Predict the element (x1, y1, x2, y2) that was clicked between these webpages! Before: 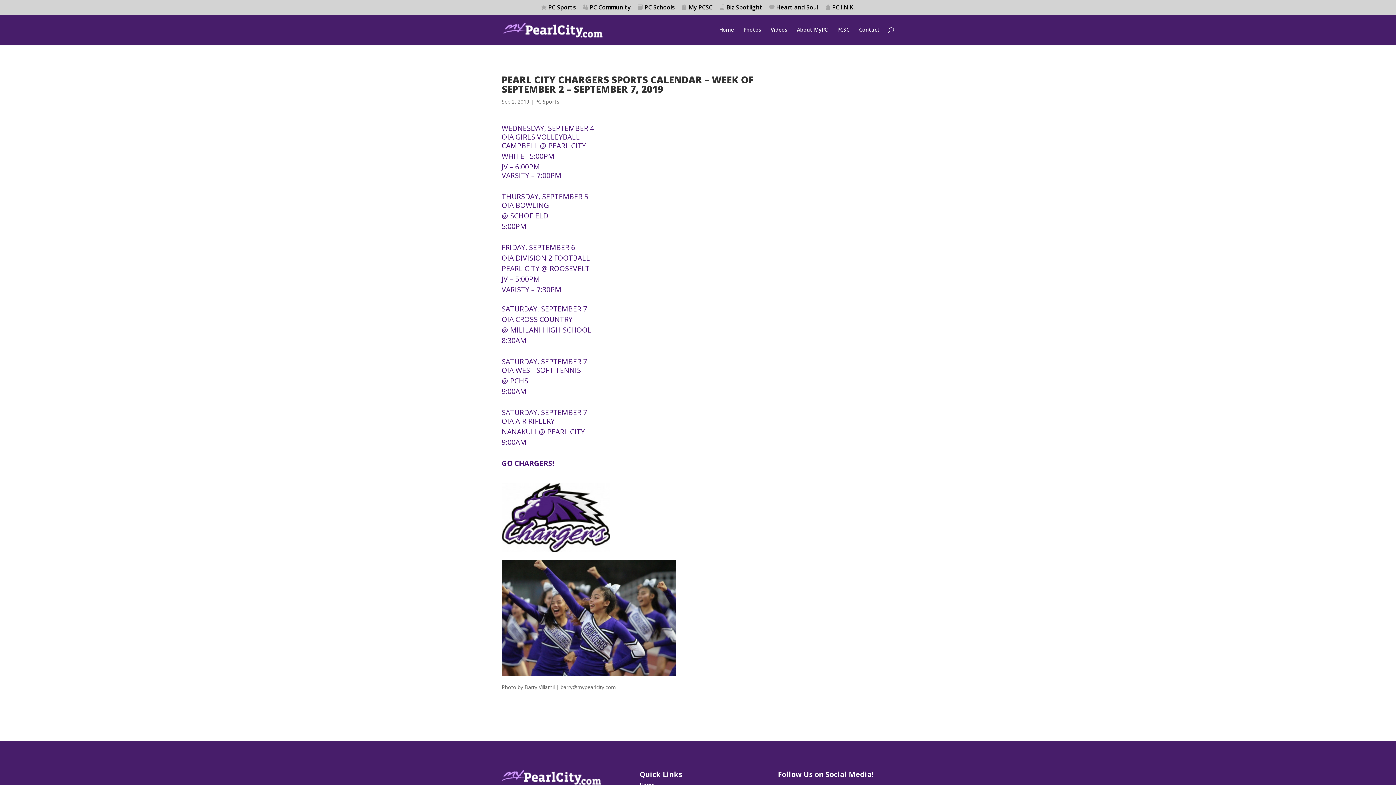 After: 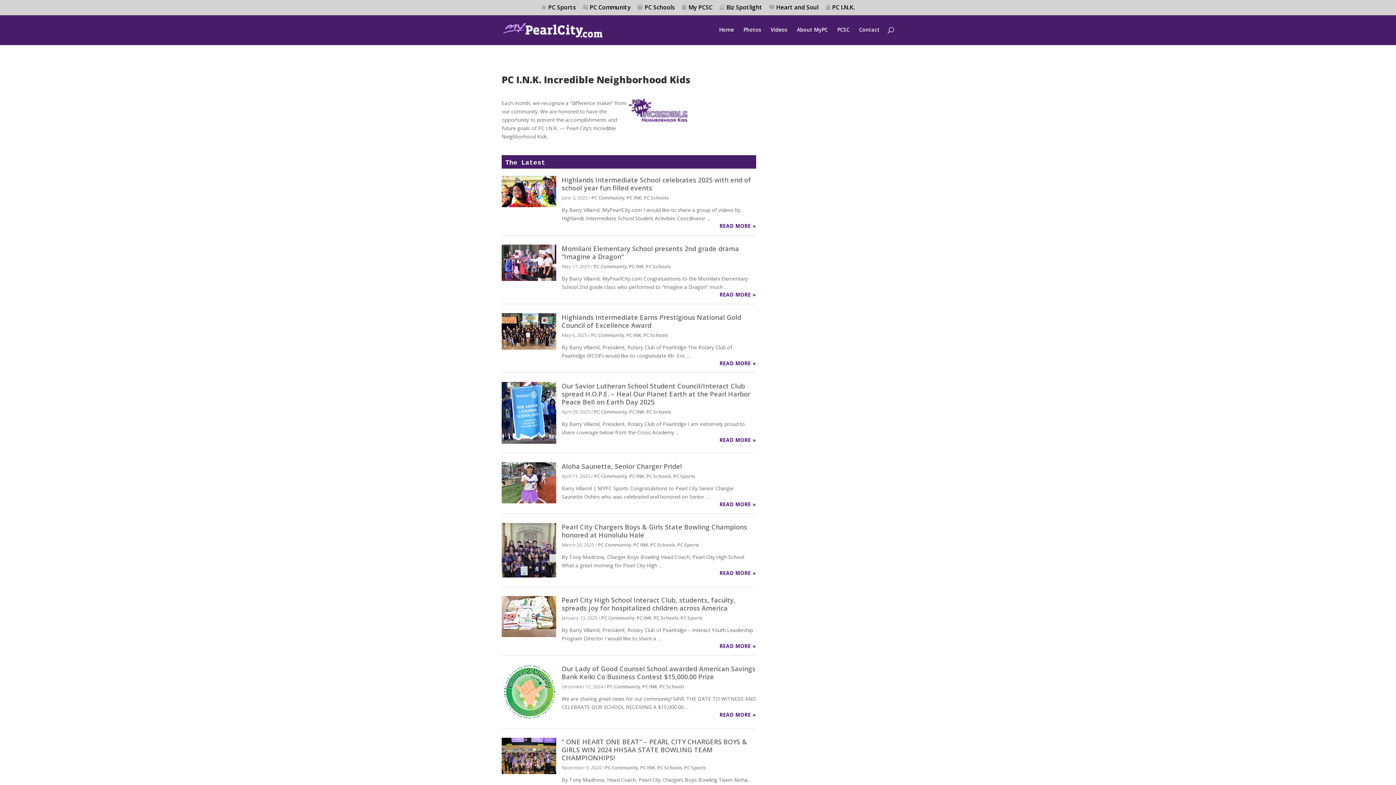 Action: label: PC I.N.K. bbox: (825, 4, 854, 15)